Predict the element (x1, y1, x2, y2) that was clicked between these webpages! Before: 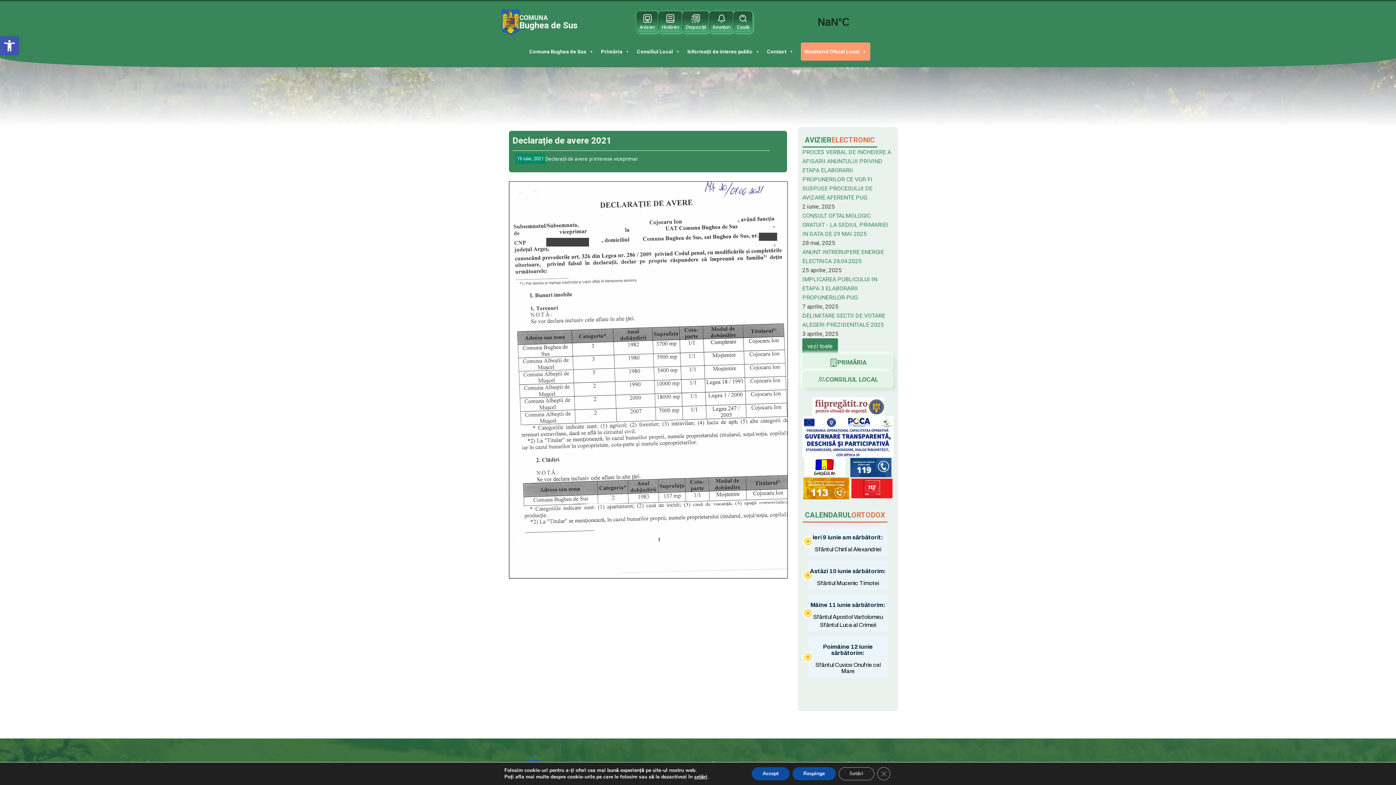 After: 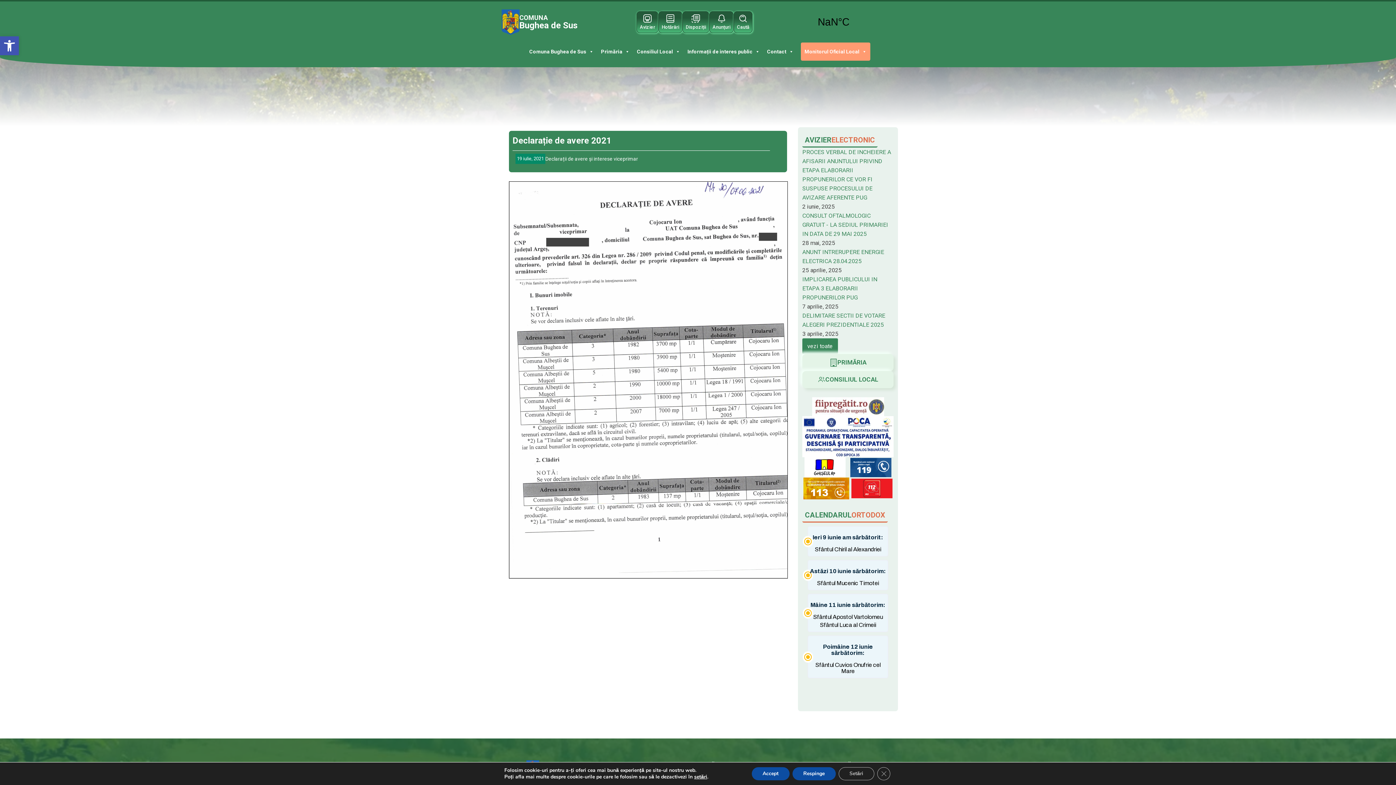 Action: bbox: (851, 479, 892, 498)